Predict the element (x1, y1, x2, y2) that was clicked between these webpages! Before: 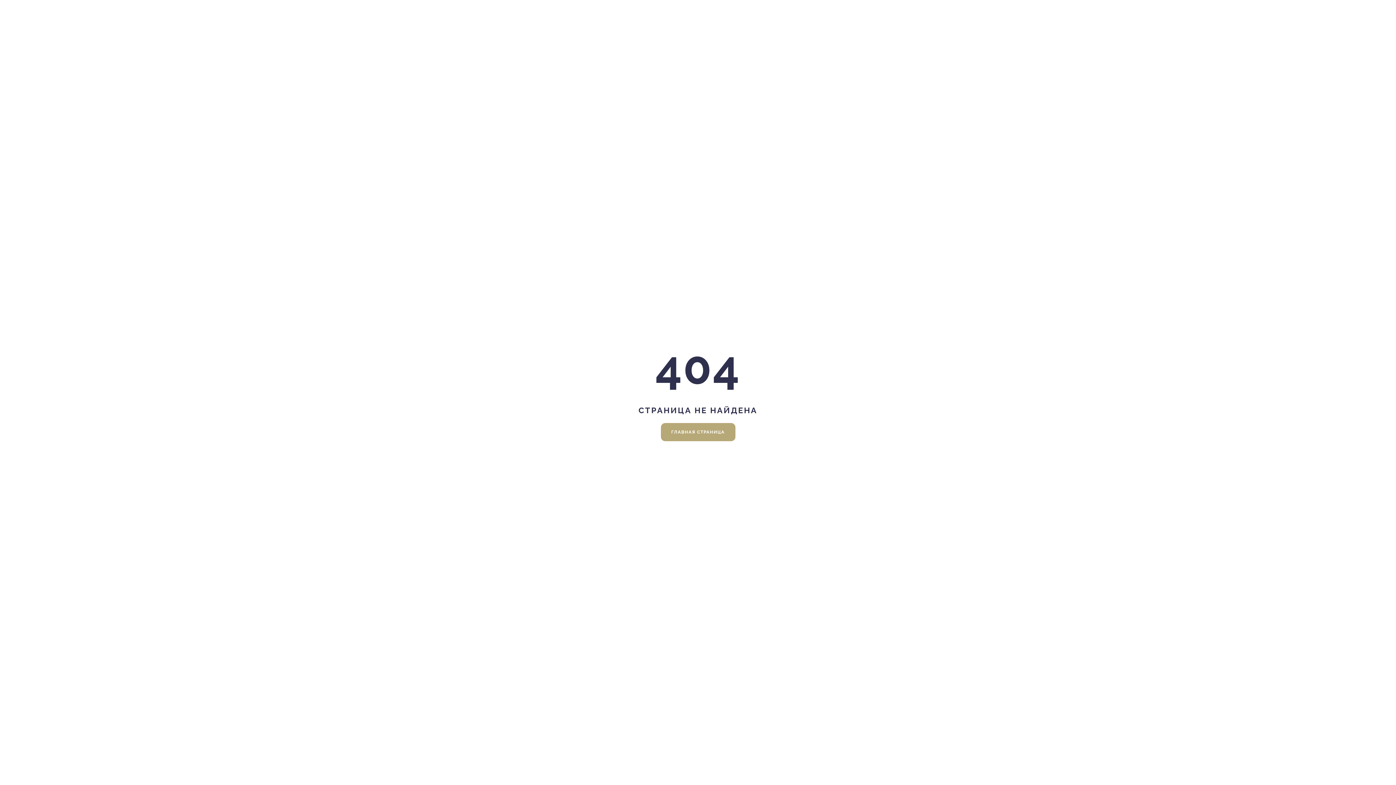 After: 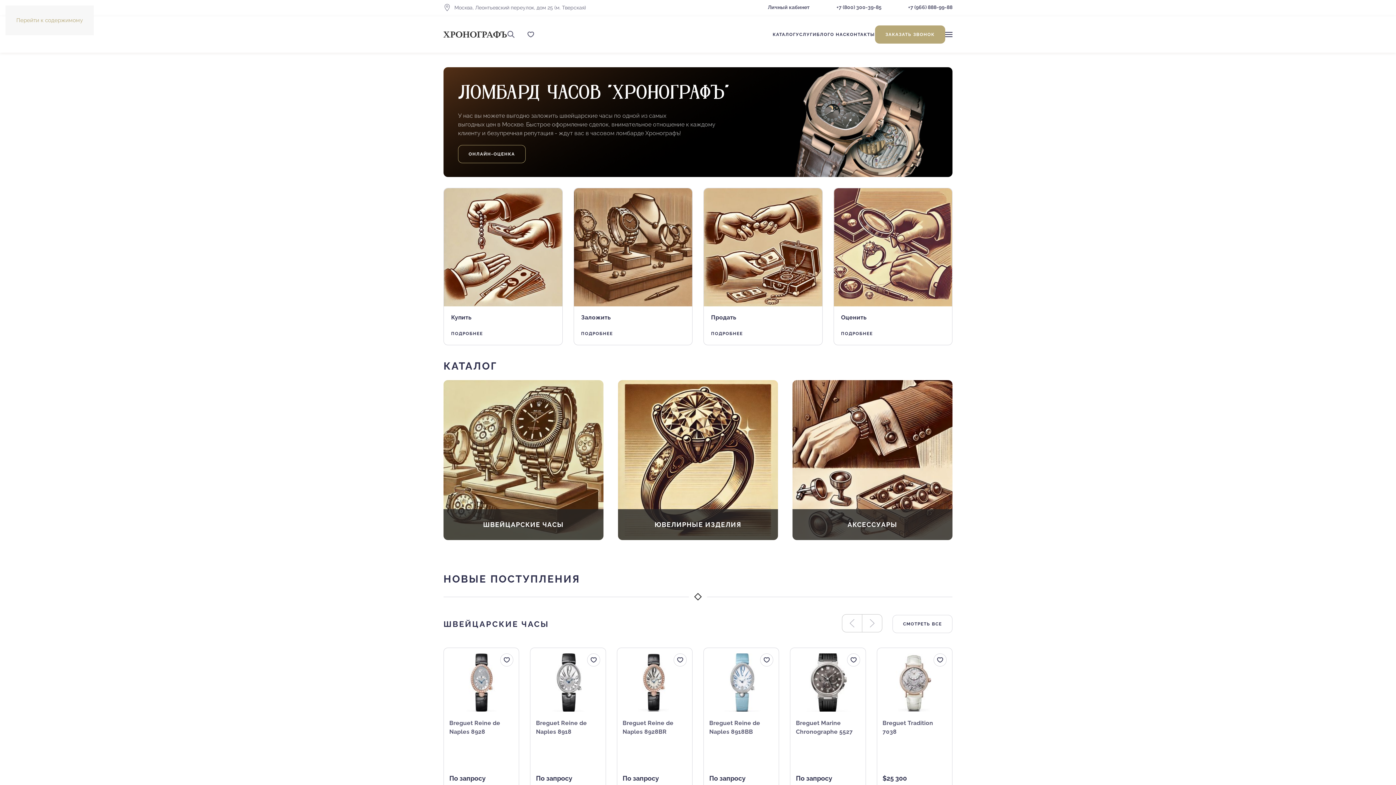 Action: label: ГЛАВНАЯ СТРАНИЦА bbox: (660, 423, 735, 441)